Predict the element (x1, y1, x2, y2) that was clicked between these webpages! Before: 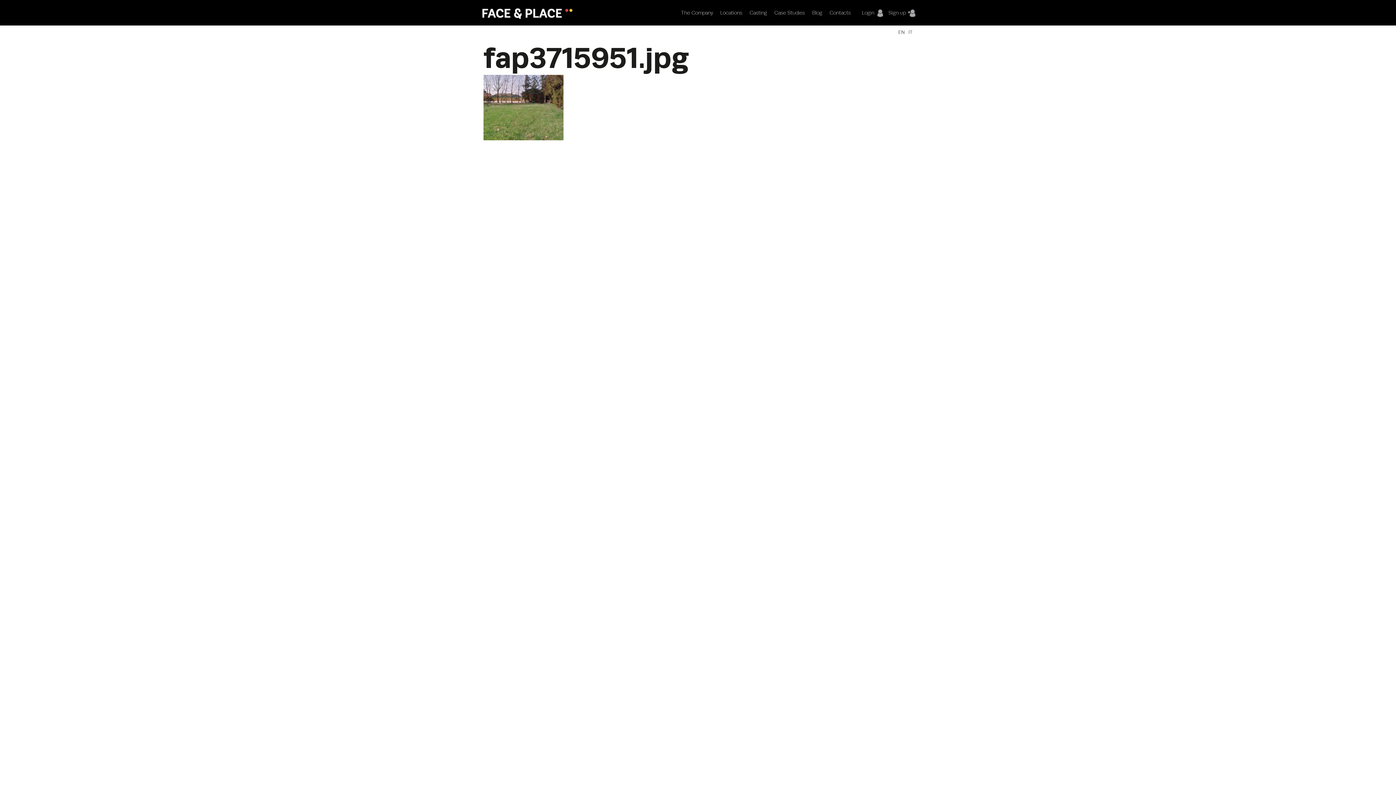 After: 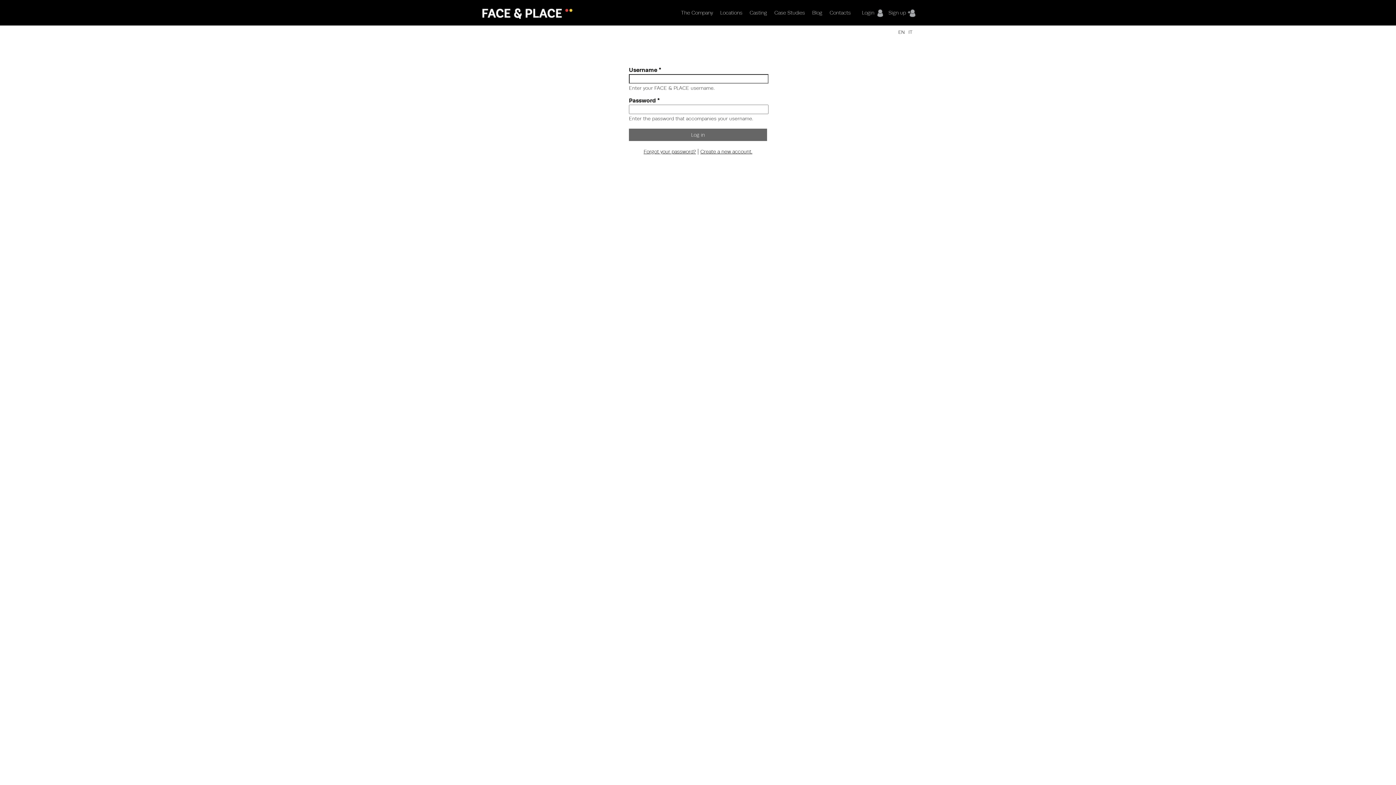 Action: label: Login bbox: (862, 0, 884, 25)